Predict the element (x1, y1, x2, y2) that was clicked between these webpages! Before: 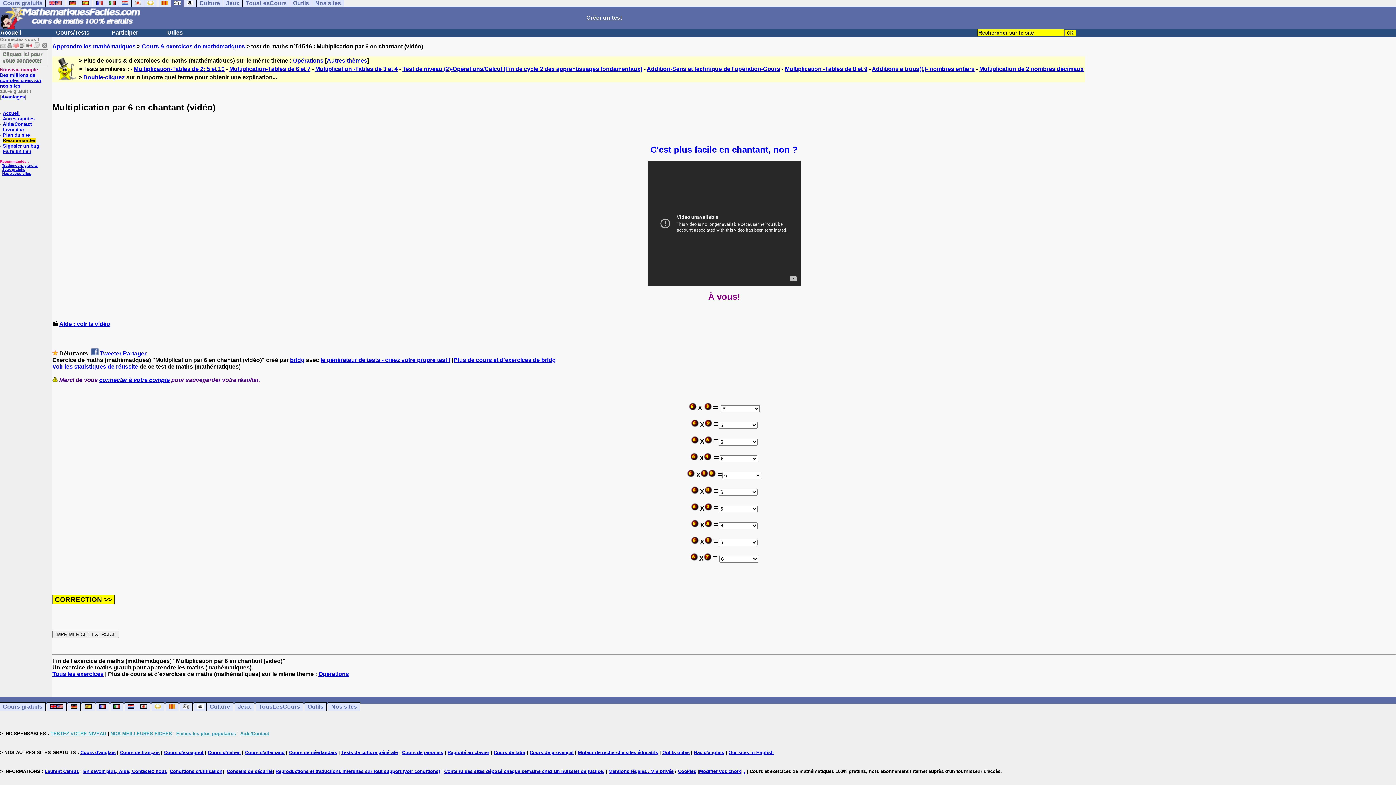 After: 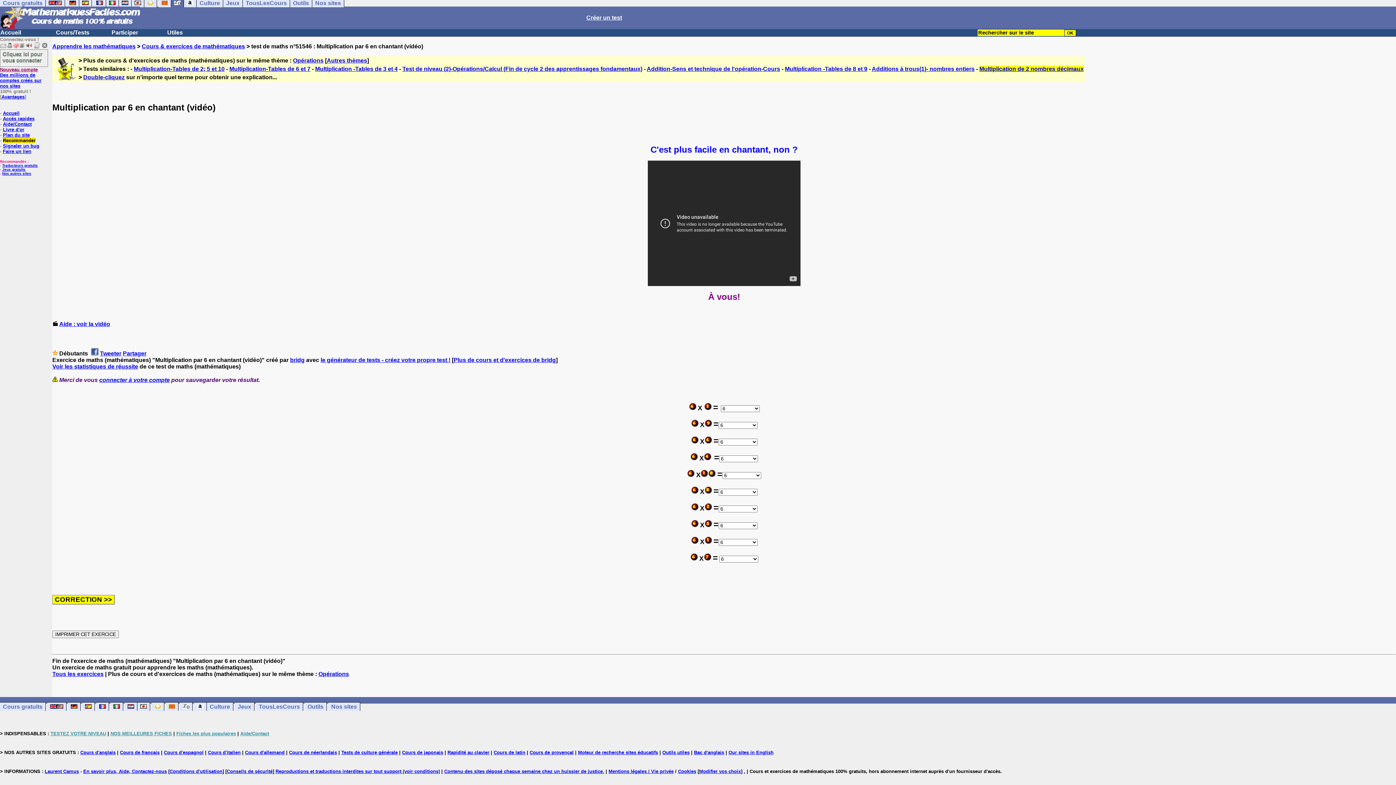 Action: label: Multiplication de 2 nombres décimaux bbox: (979, 65, 1084, 72)